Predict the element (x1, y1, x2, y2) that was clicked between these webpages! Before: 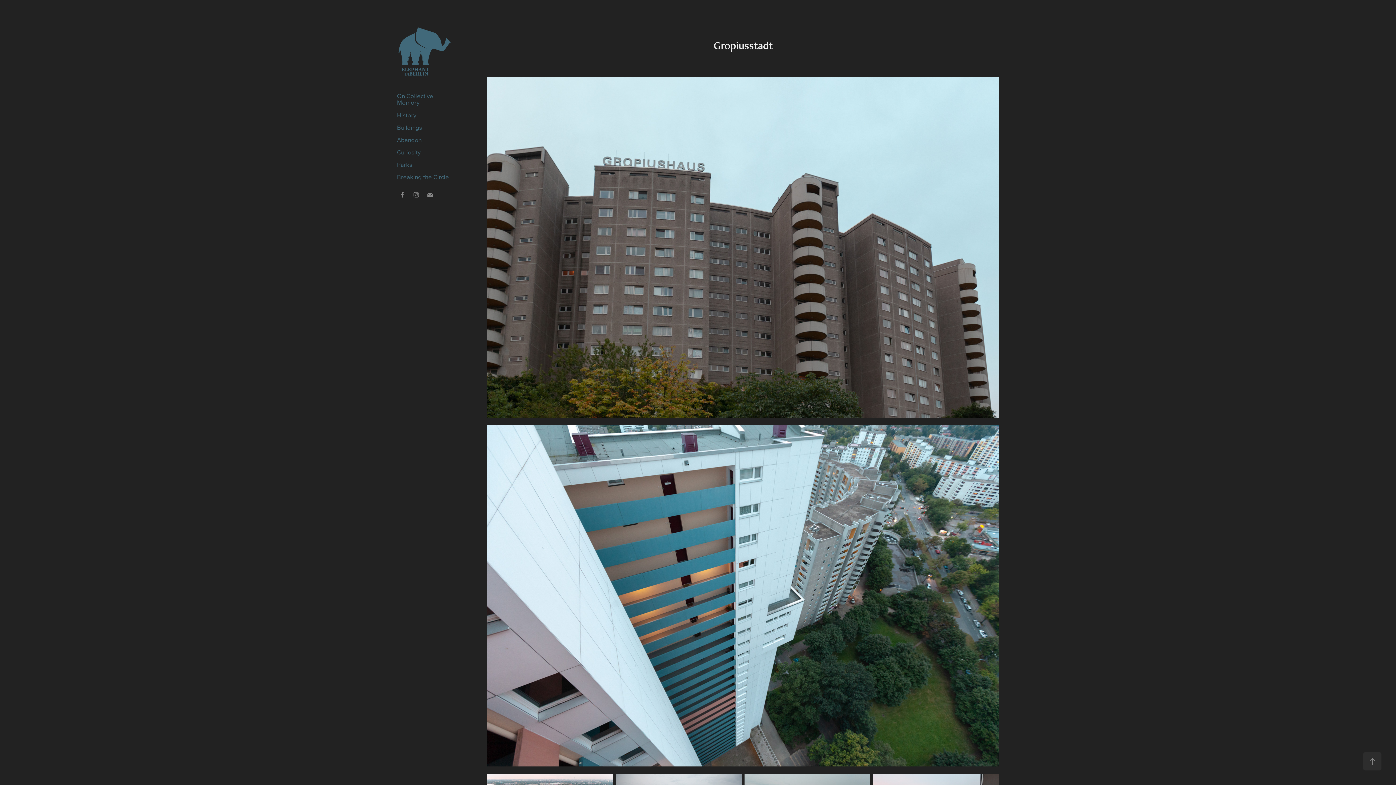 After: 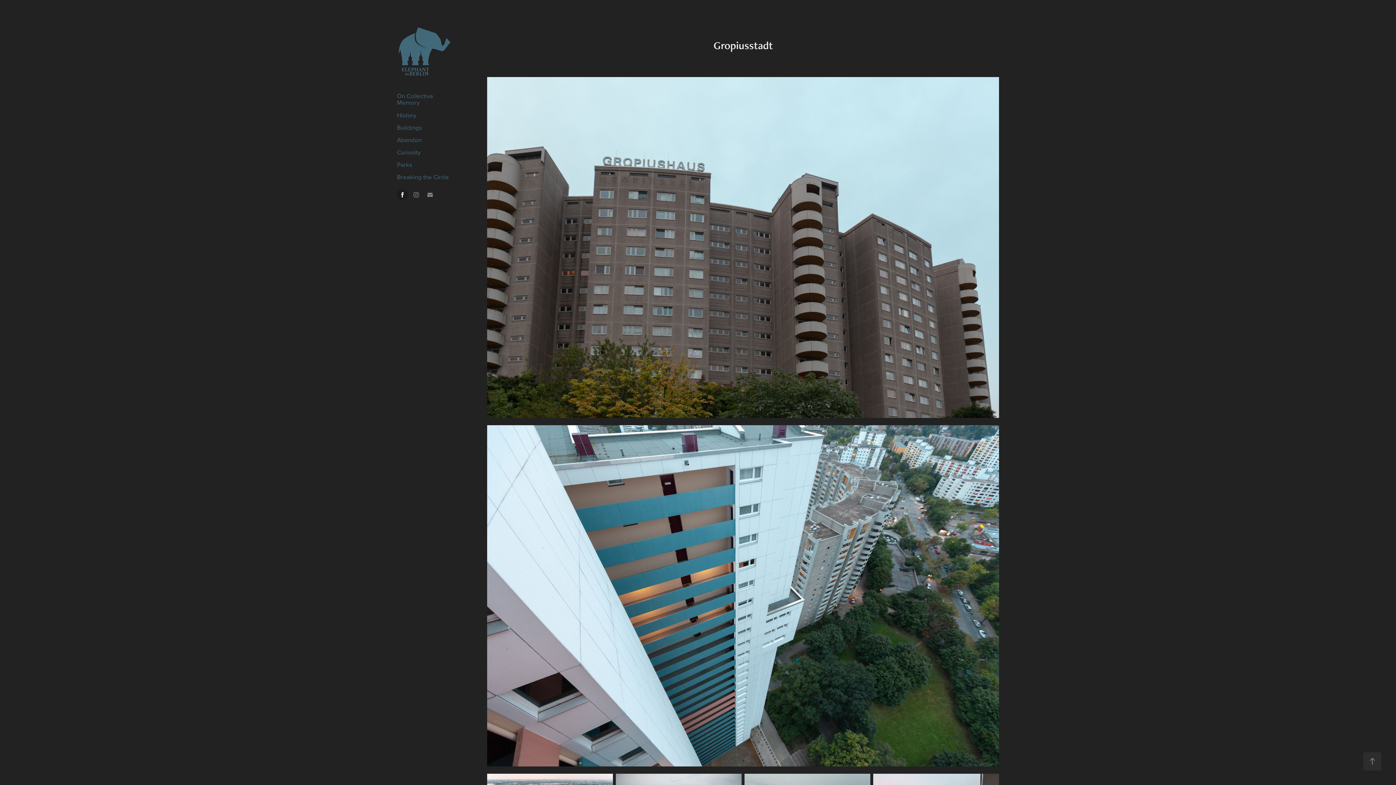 Action: bbox: (397, 189, 408, 200)